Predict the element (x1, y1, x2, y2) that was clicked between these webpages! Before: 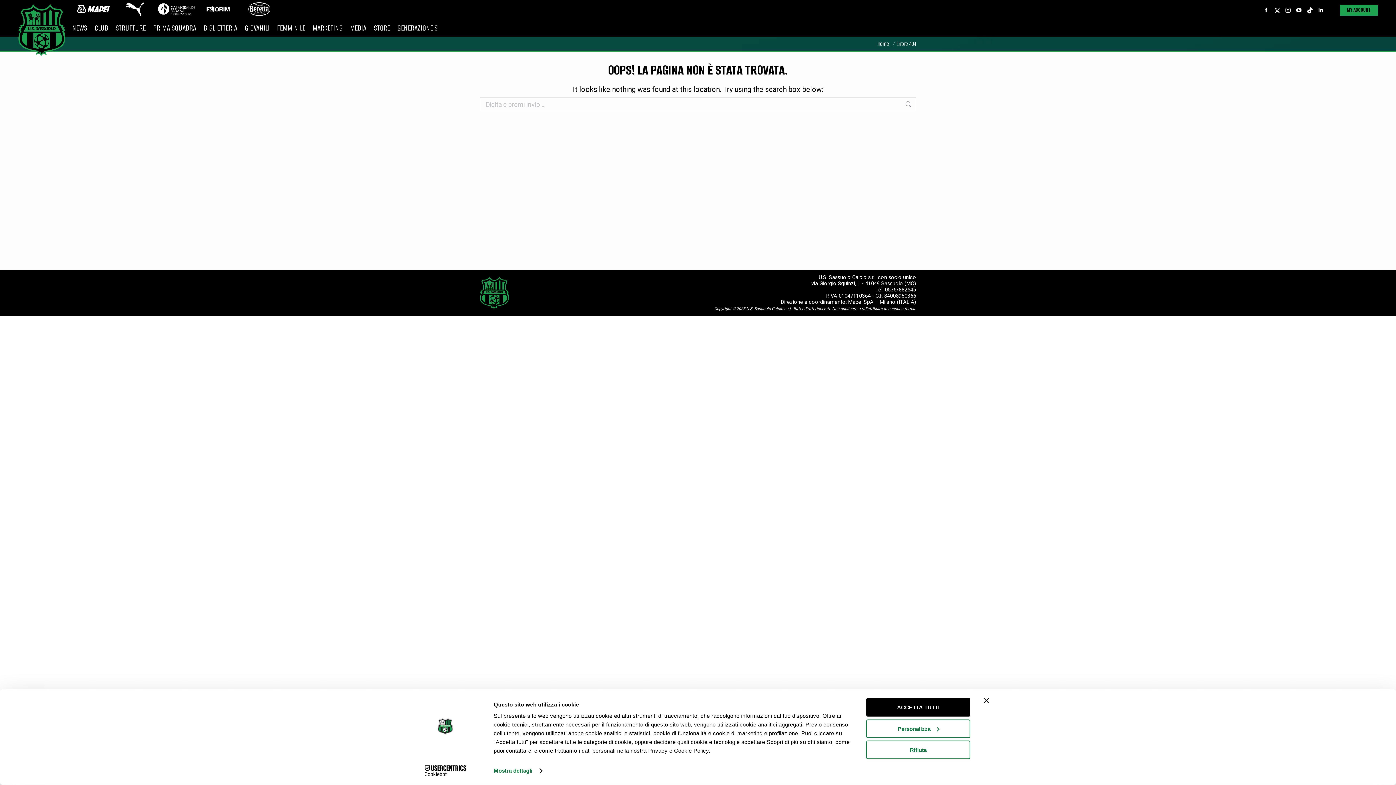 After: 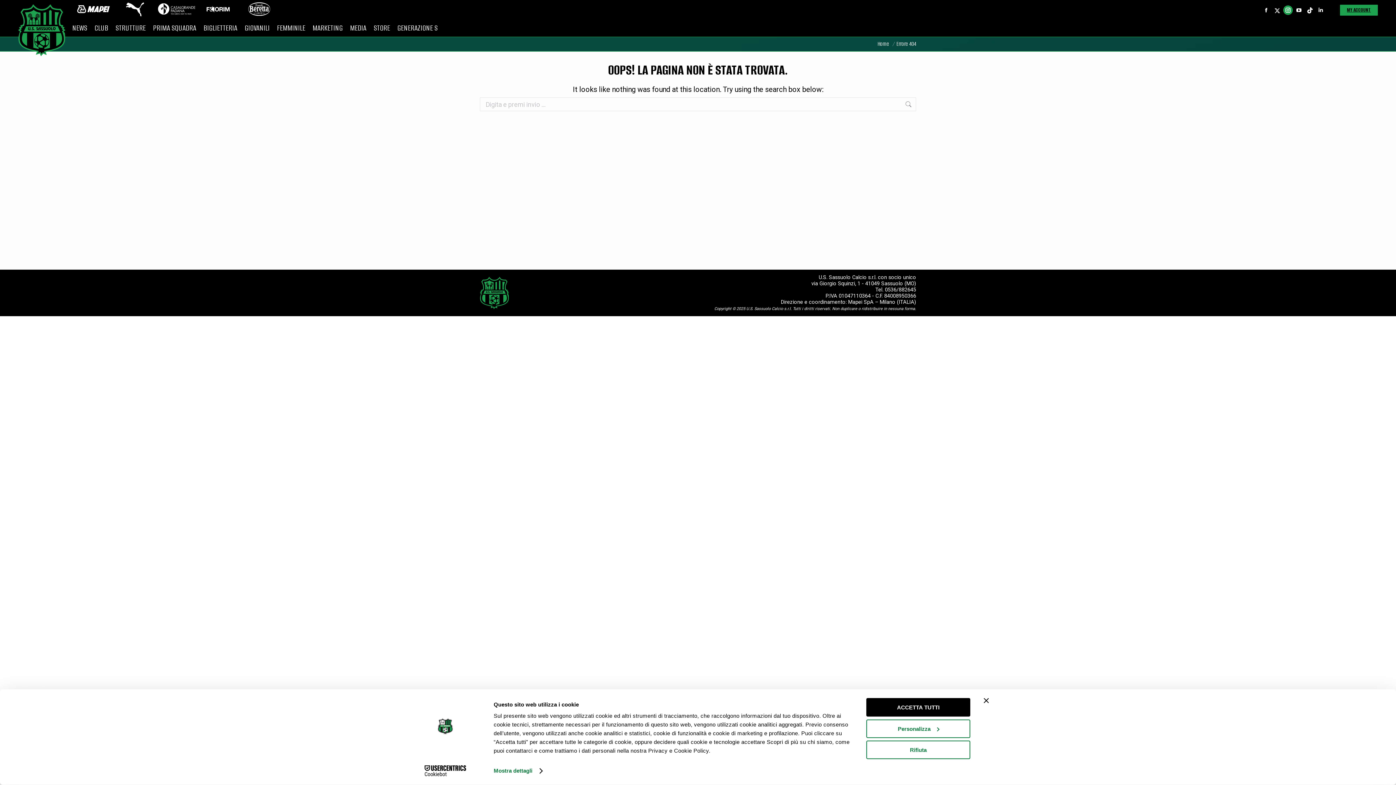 Action: bbox: (1283, 5, 1293, 14) label: Instagram page opens in new window